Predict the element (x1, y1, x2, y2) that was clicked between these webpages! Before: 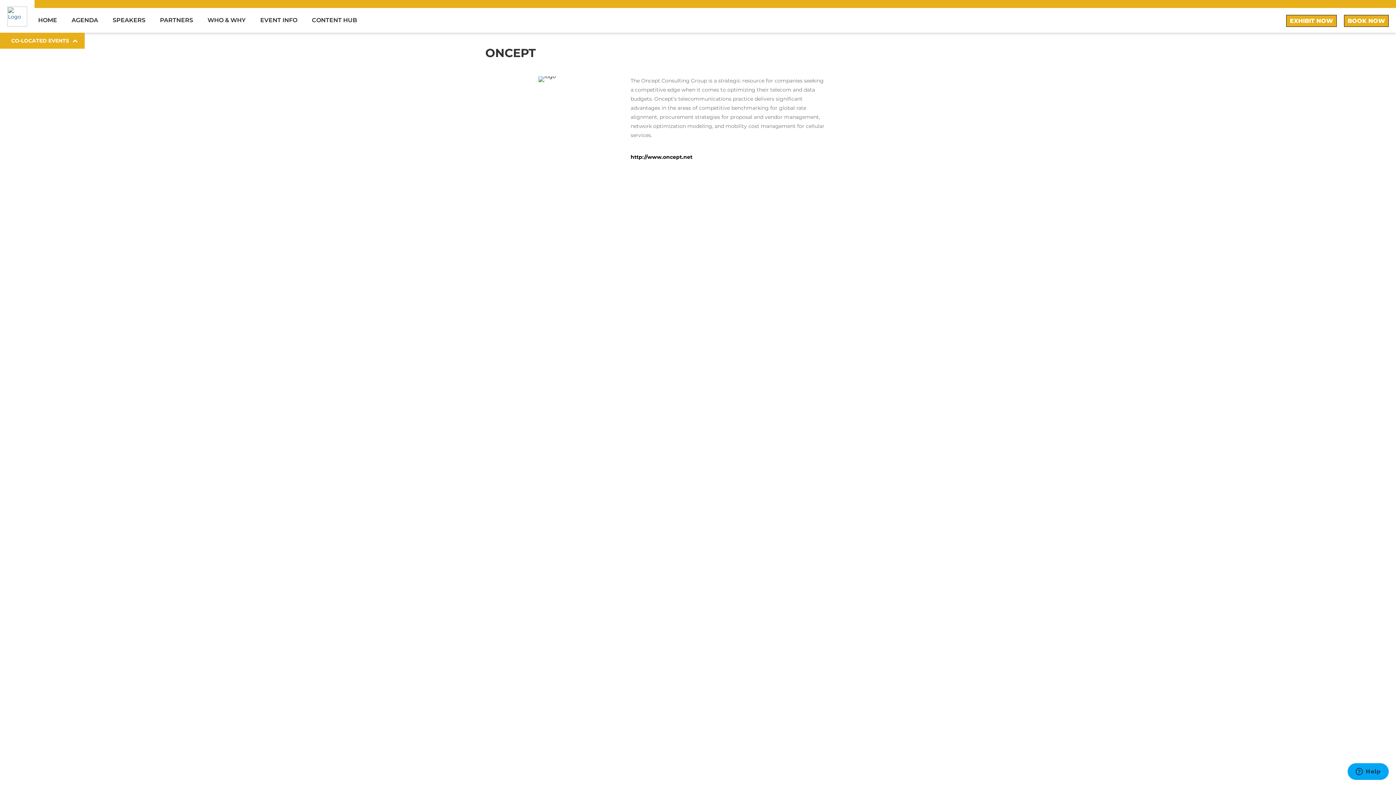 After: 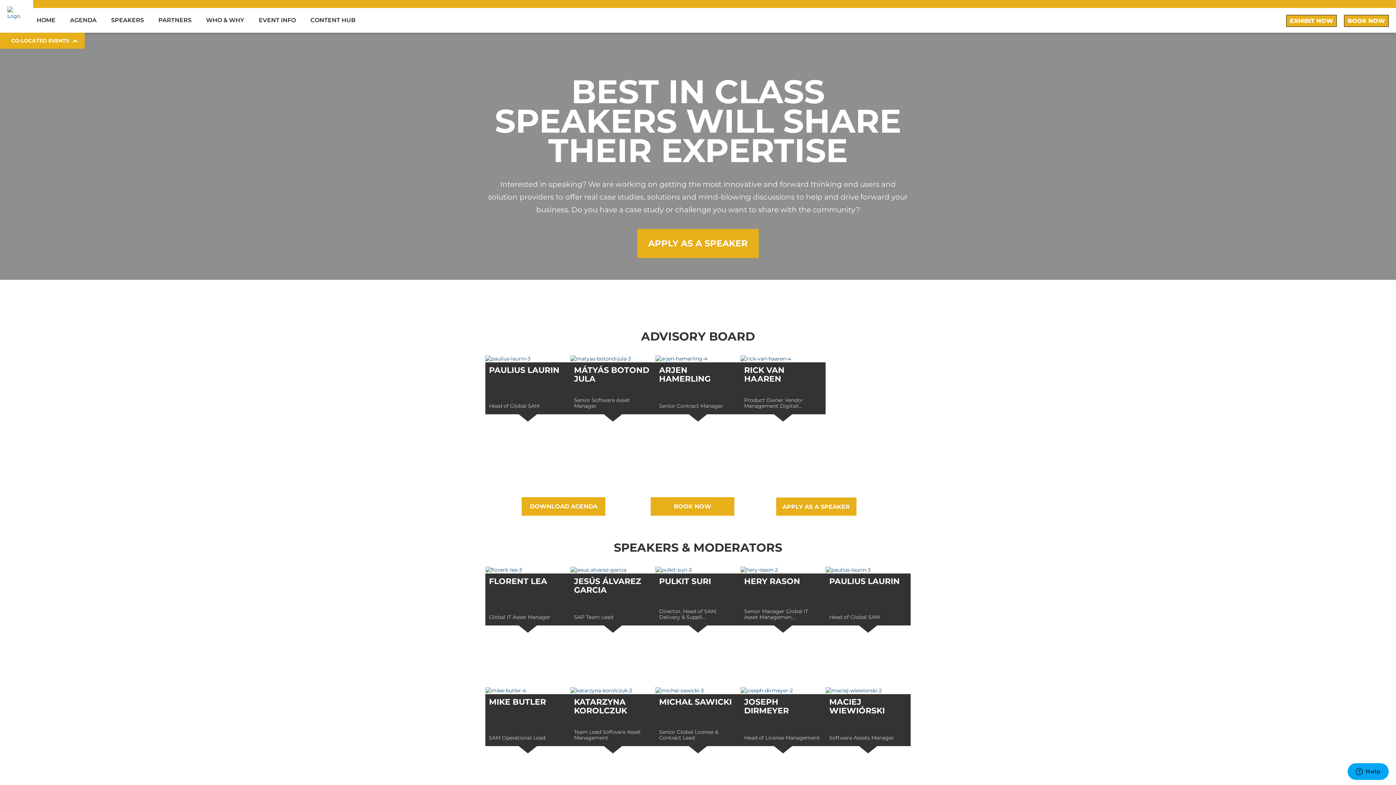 Action: bbox: (105, 9, 152, 31) label: SPEAKERS